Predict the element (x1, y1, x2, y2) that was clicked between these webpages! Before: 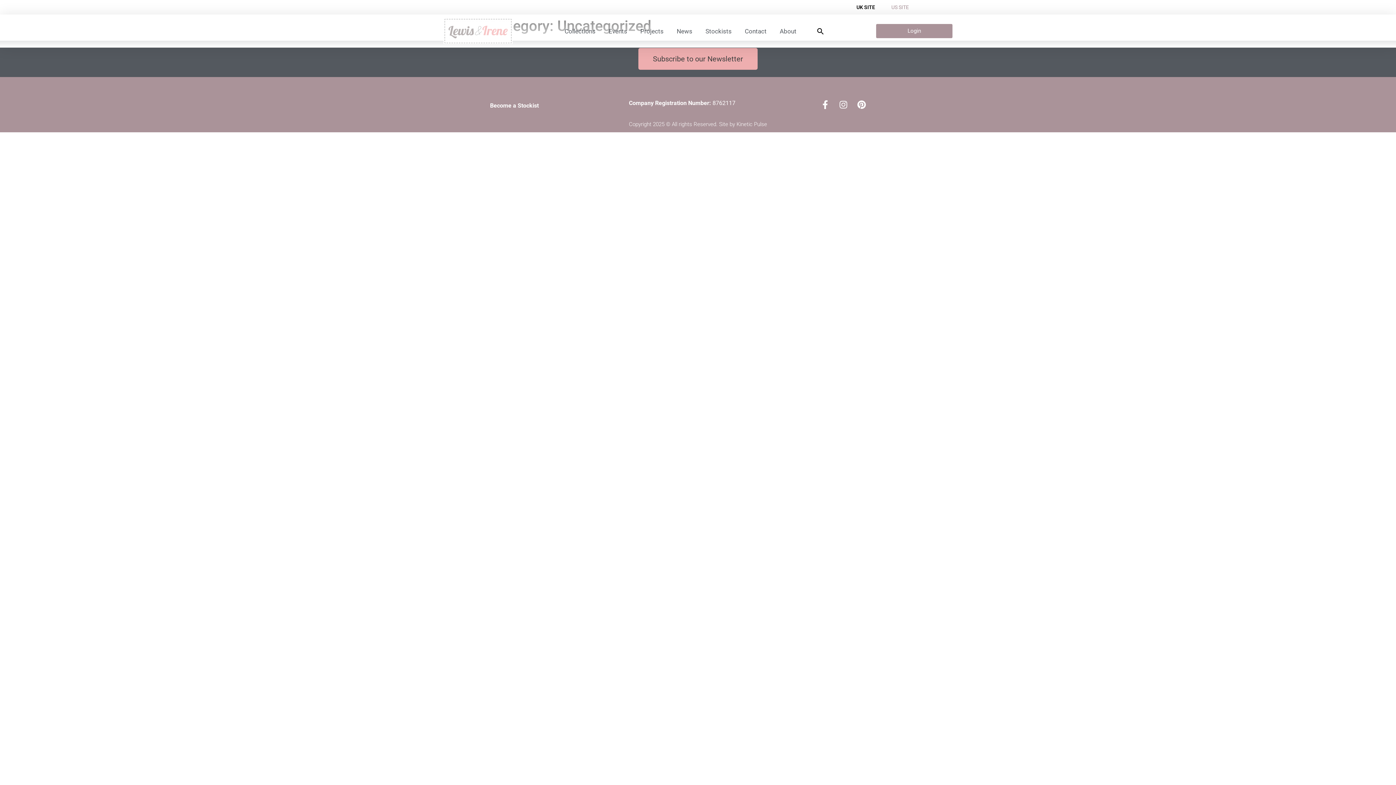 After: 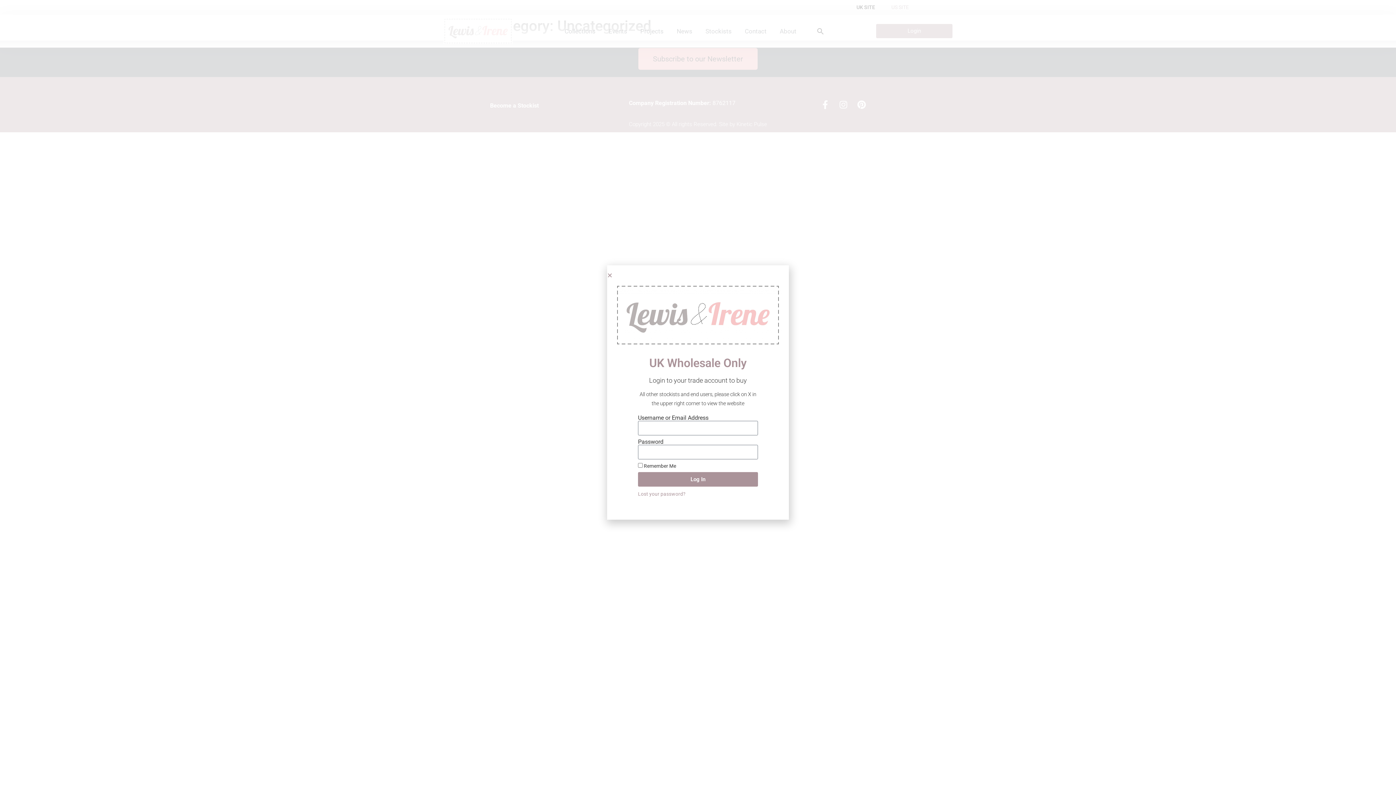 Action: label: Login bbox: (876, 24, 952, 38)